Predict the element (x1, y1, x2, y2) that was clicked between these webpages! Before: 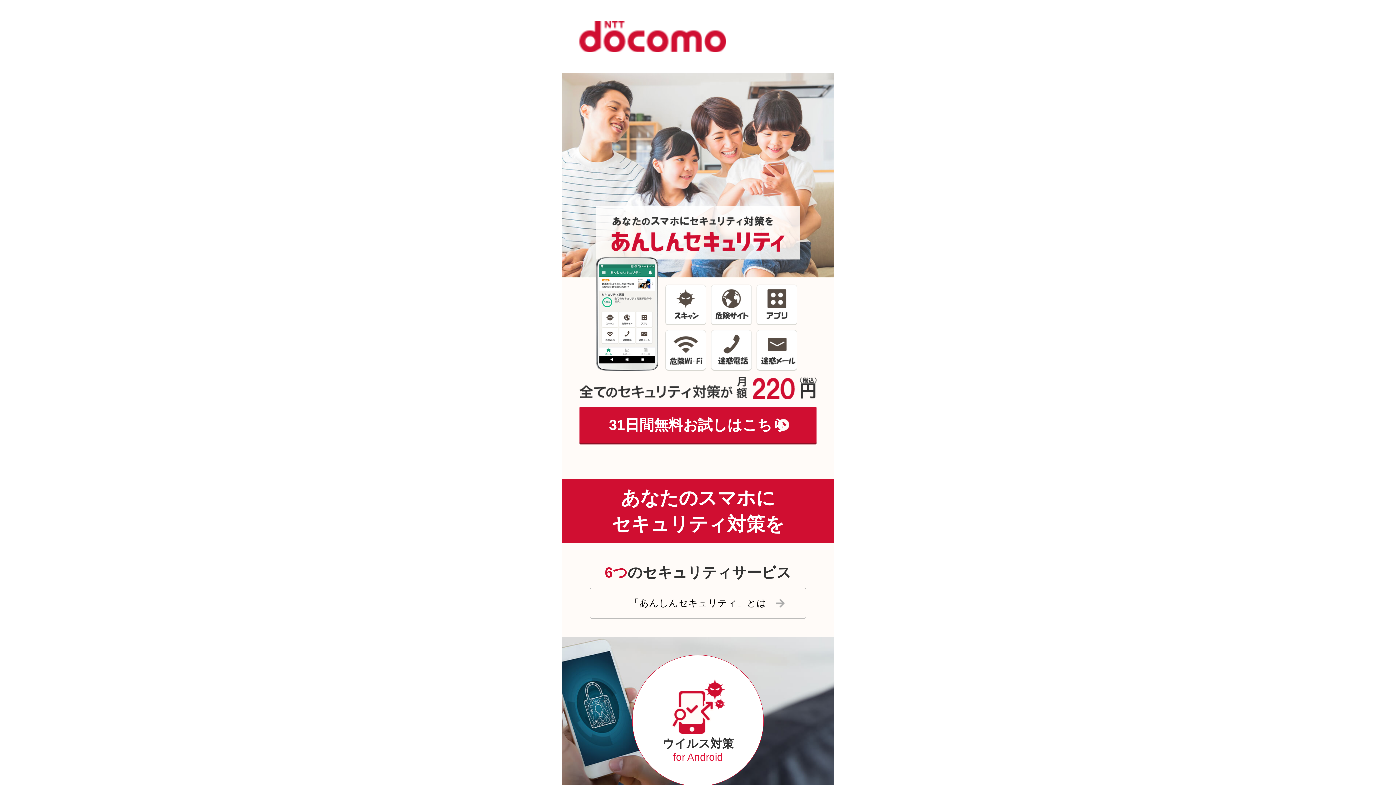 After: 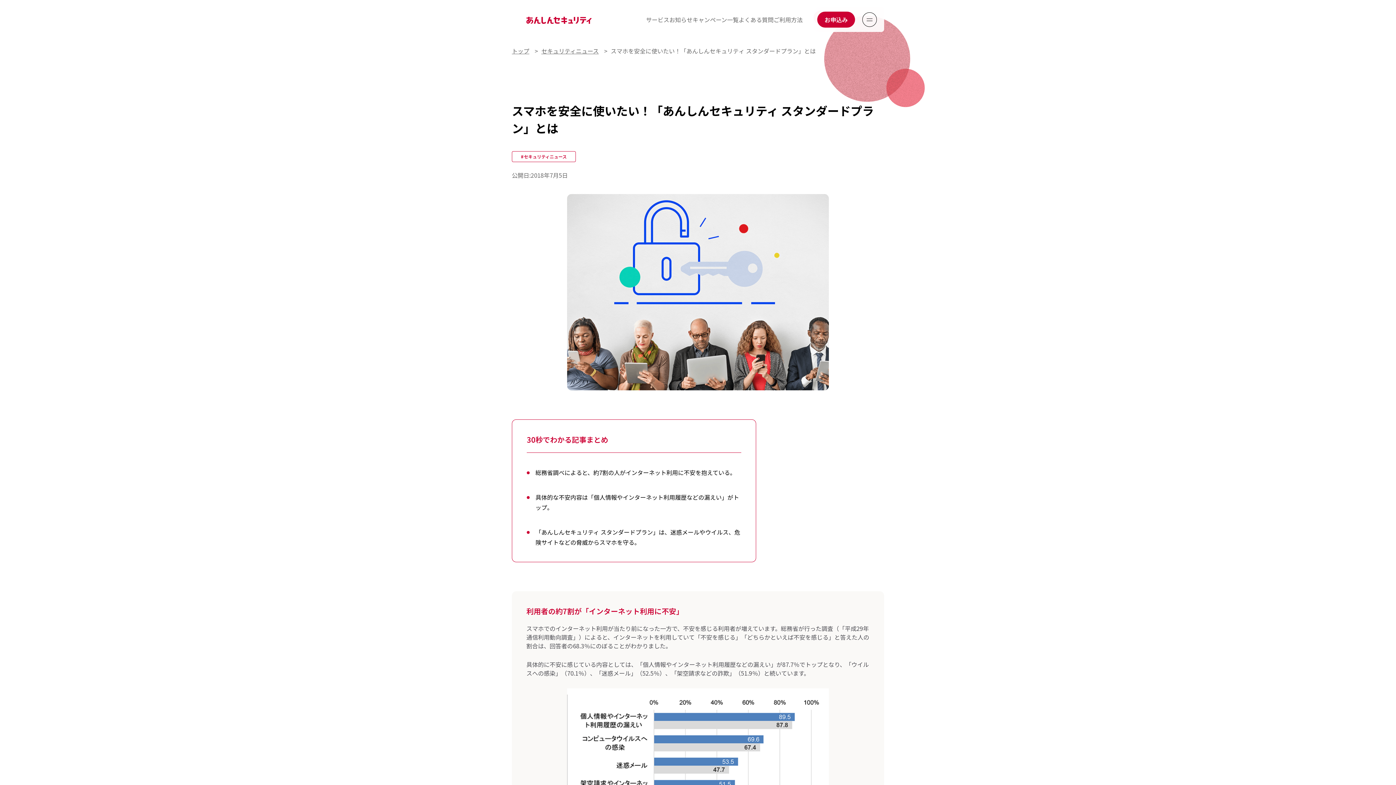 Action: label: 「あんしんセキュリティ」とは bbox: (590, 588, 806, 618)